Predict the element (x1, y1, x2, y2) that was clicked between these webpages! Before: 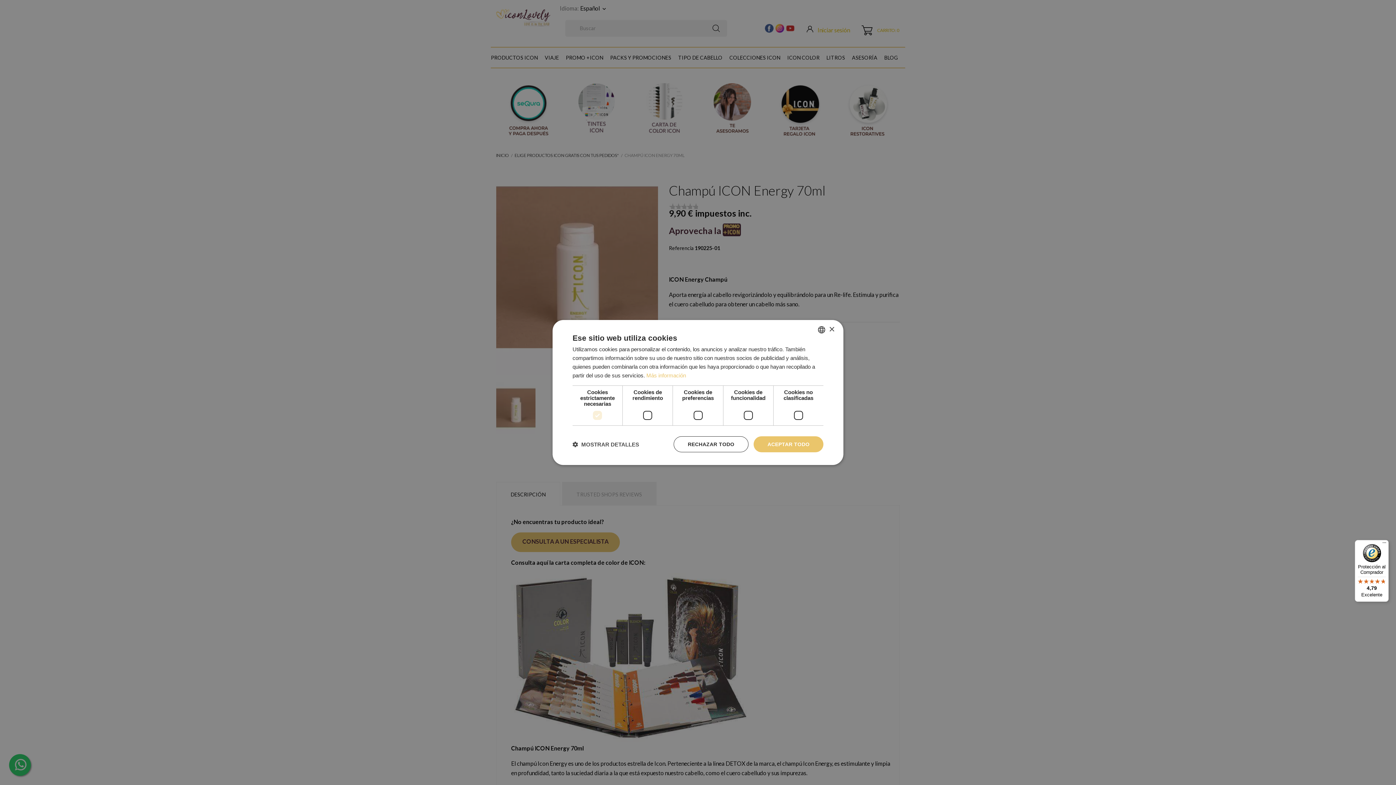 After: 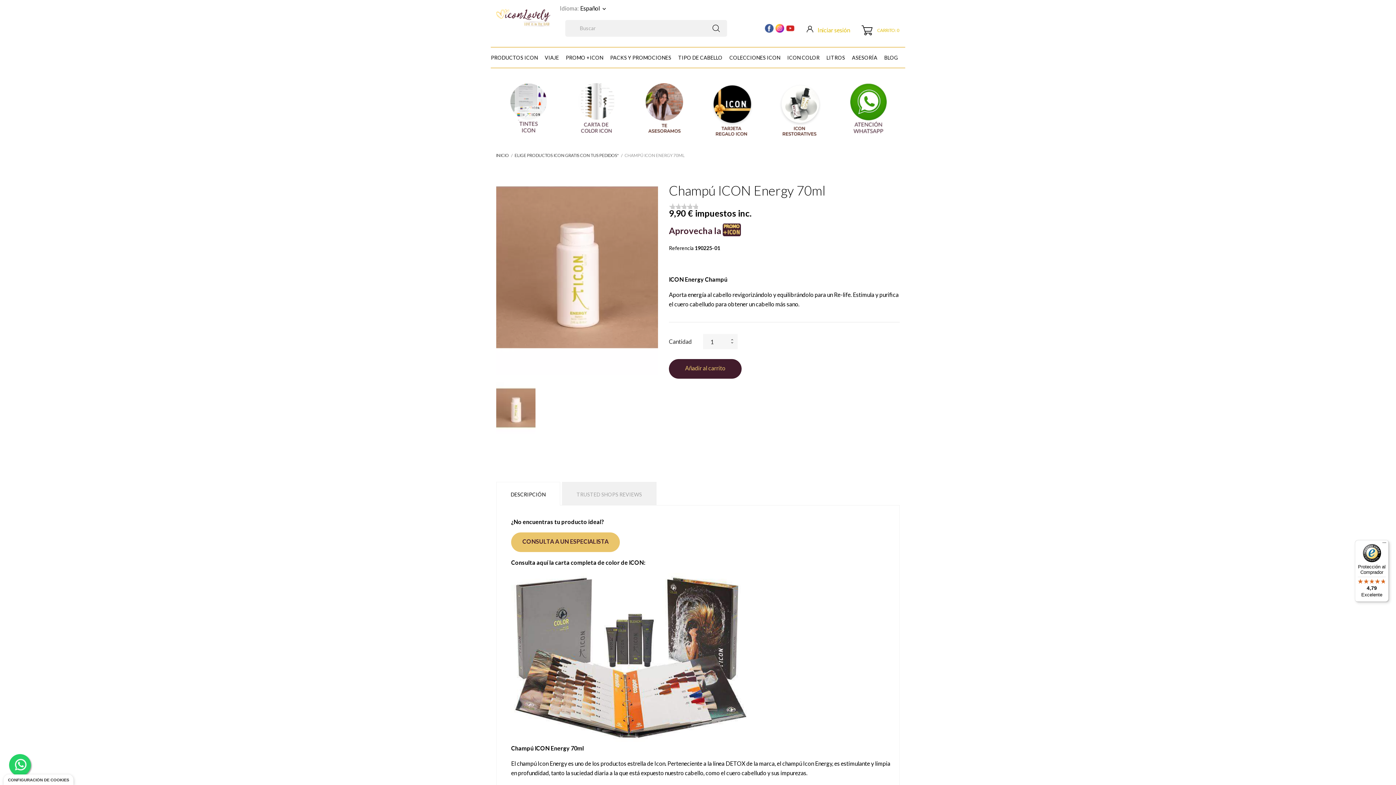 Action: bbox: (673, 436, 748, 452) label: RECHAZAR TODO